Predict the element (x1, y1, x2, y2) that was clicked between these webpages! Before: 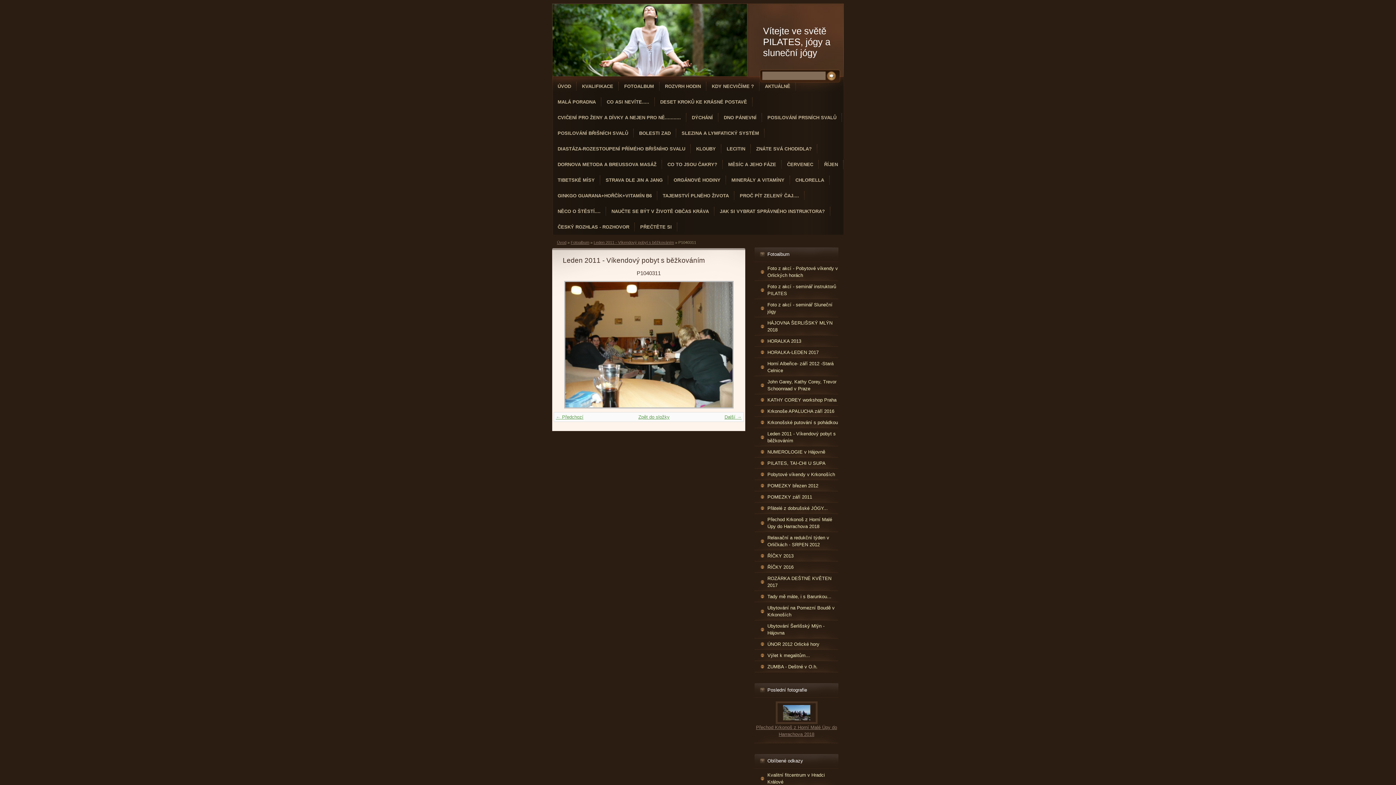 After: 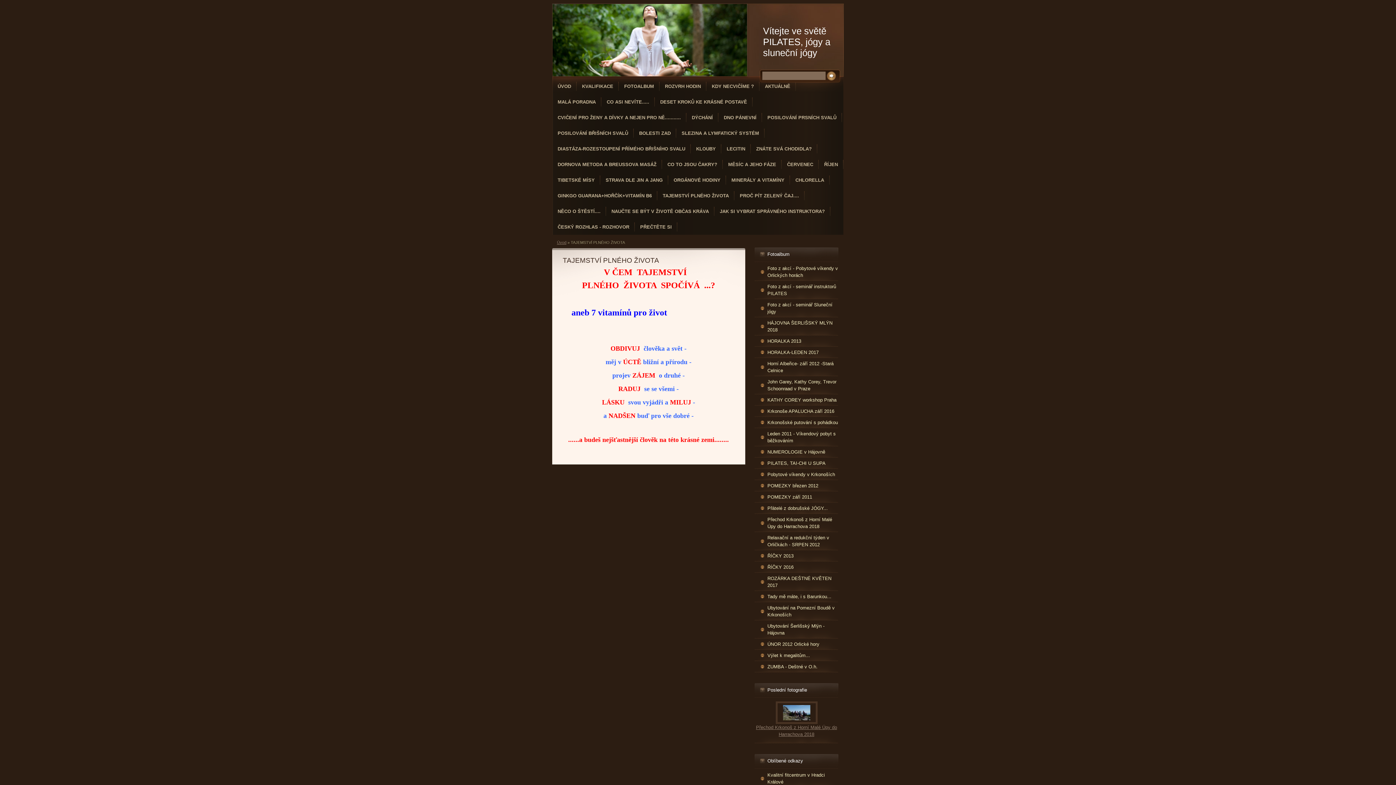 Action: label: TAJEMSTVÍ PLNÉHO ŽIVOTA bbox: (657, 188, 734, 203)